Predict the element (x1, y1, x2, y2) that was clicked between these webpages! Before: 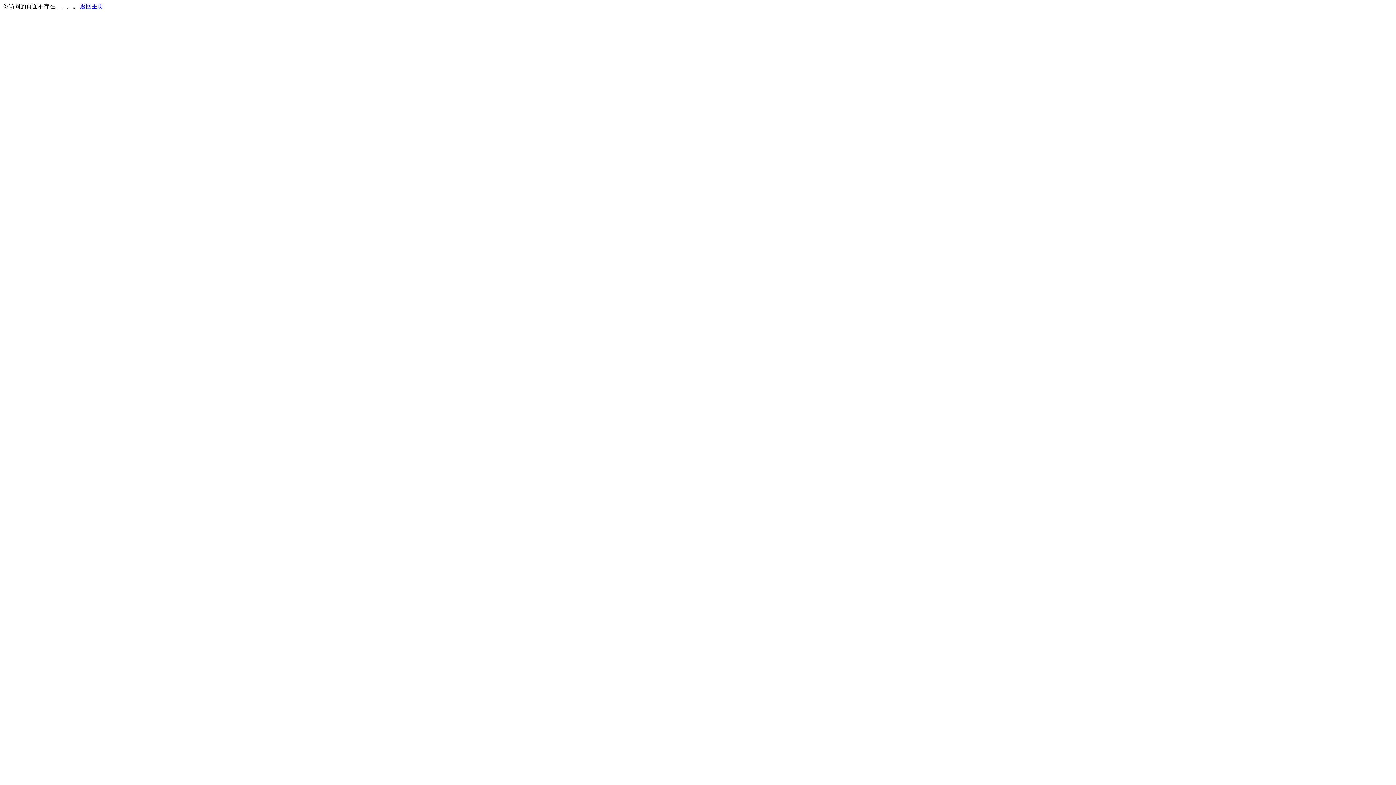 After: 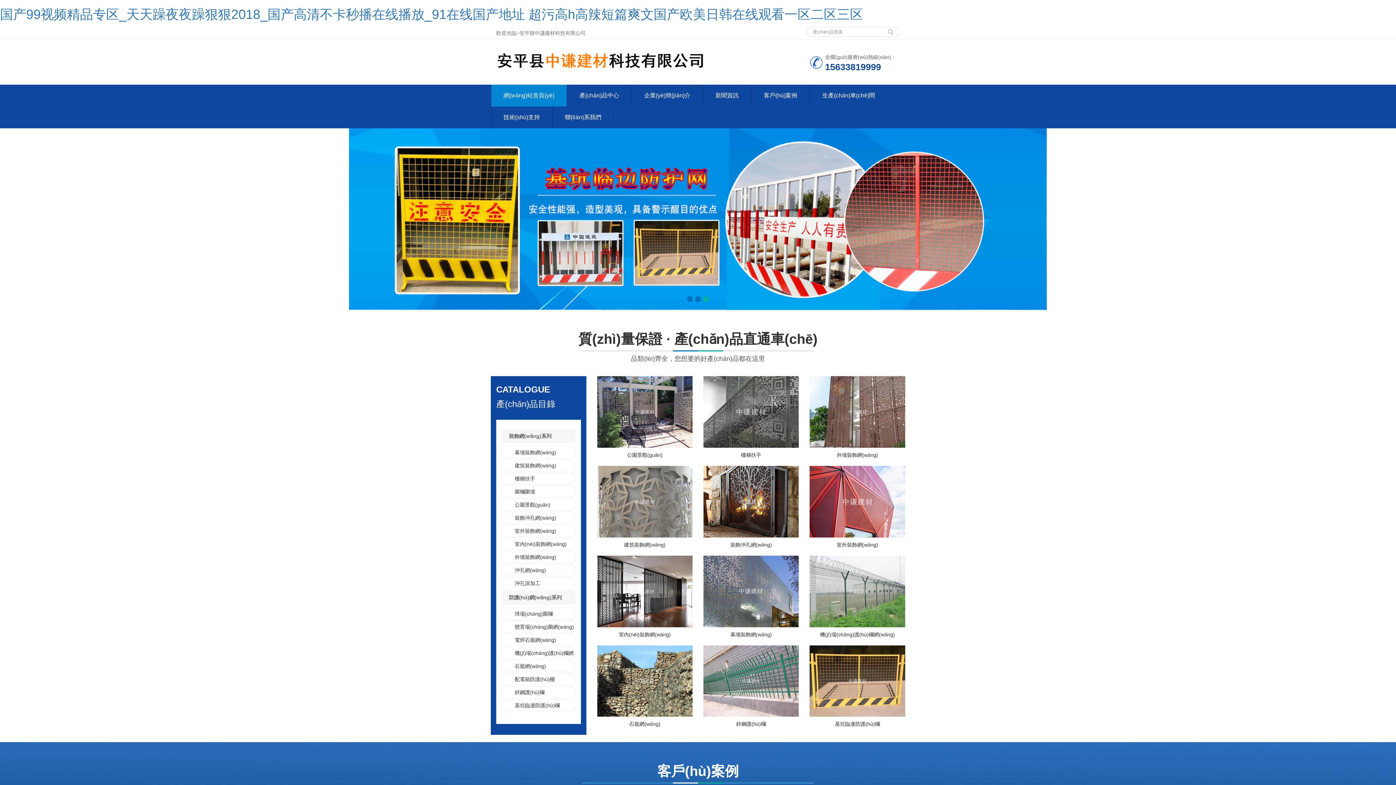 Action: label: 返回主页 bbox: (80, 3, 103, 9)